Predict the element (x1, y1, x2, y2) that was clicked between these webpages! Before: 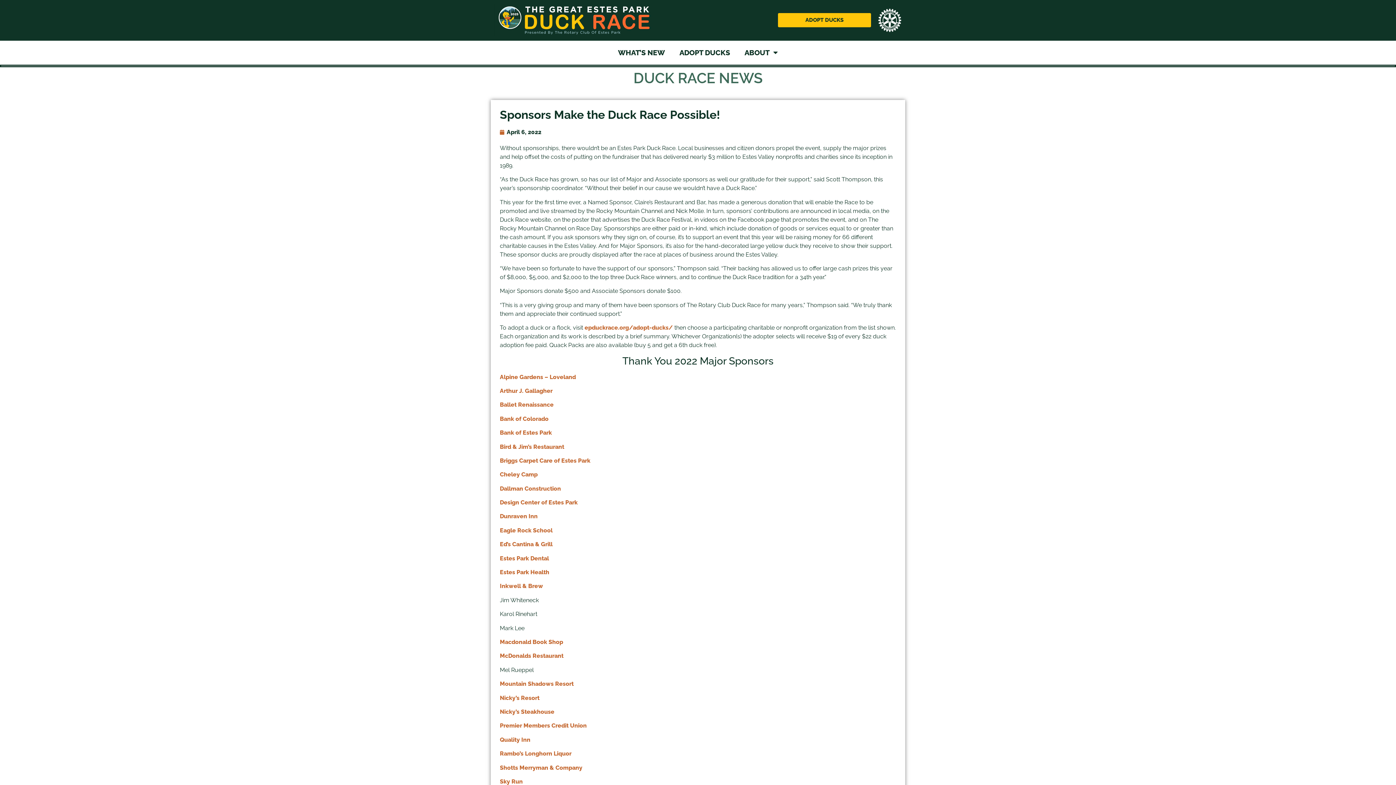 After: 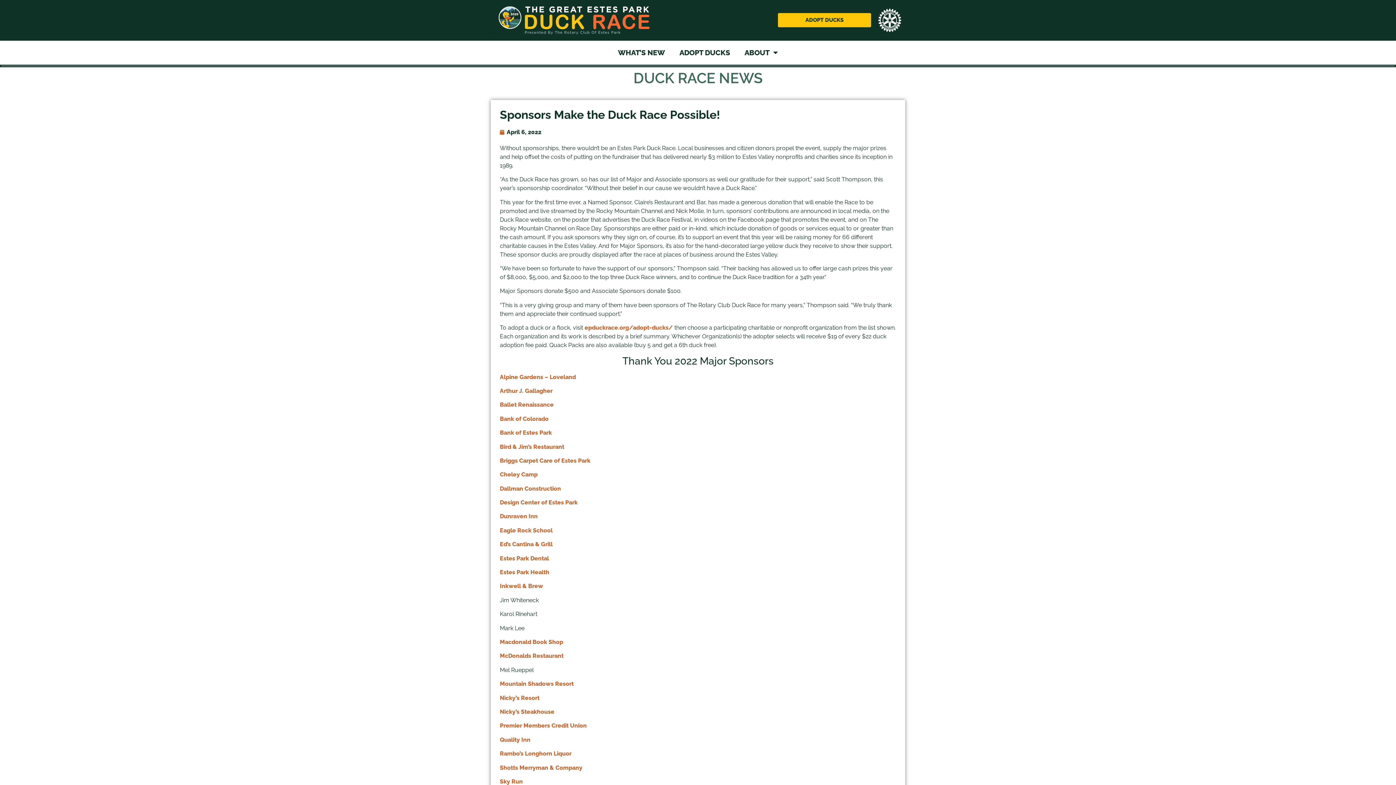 Action: bbox: (500, 429, 552, 436) label: Bank of Estes Park